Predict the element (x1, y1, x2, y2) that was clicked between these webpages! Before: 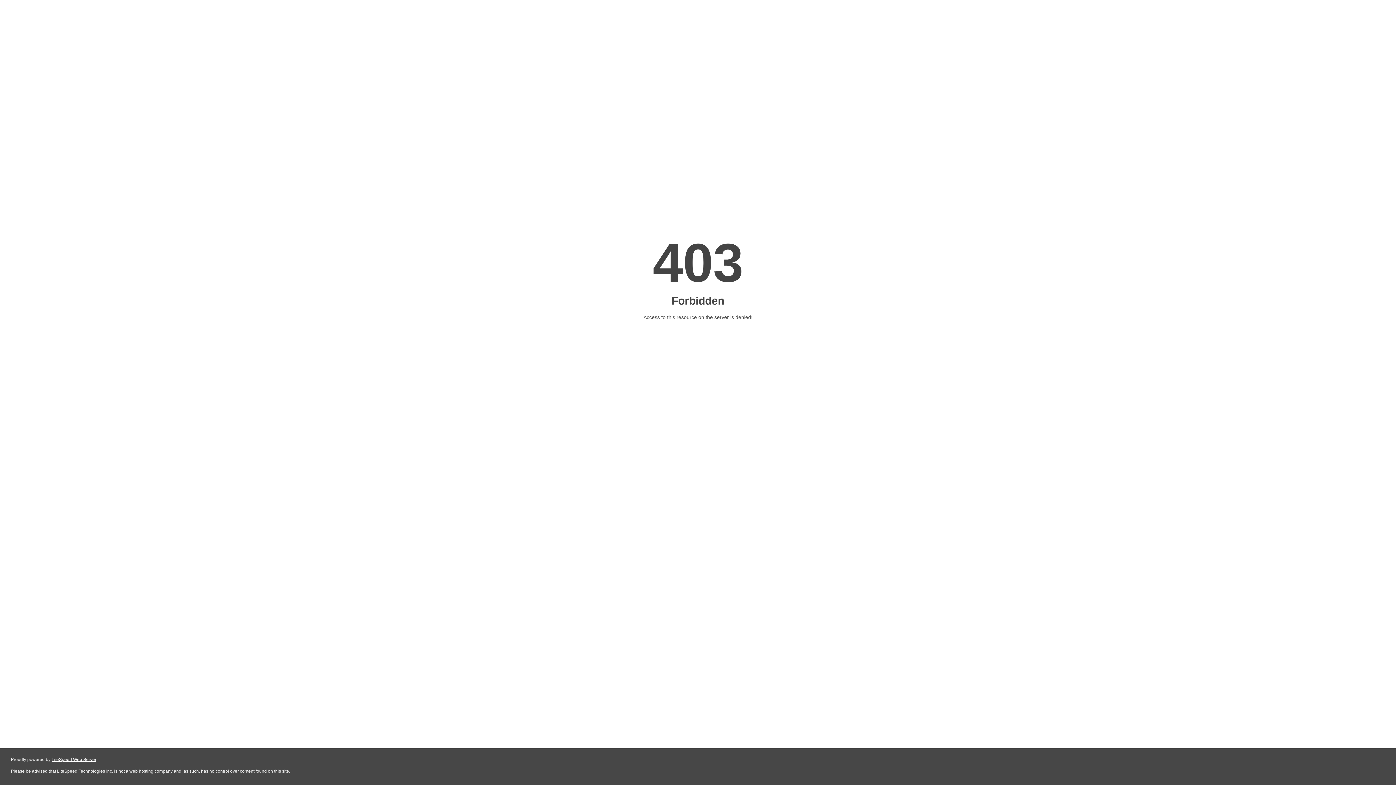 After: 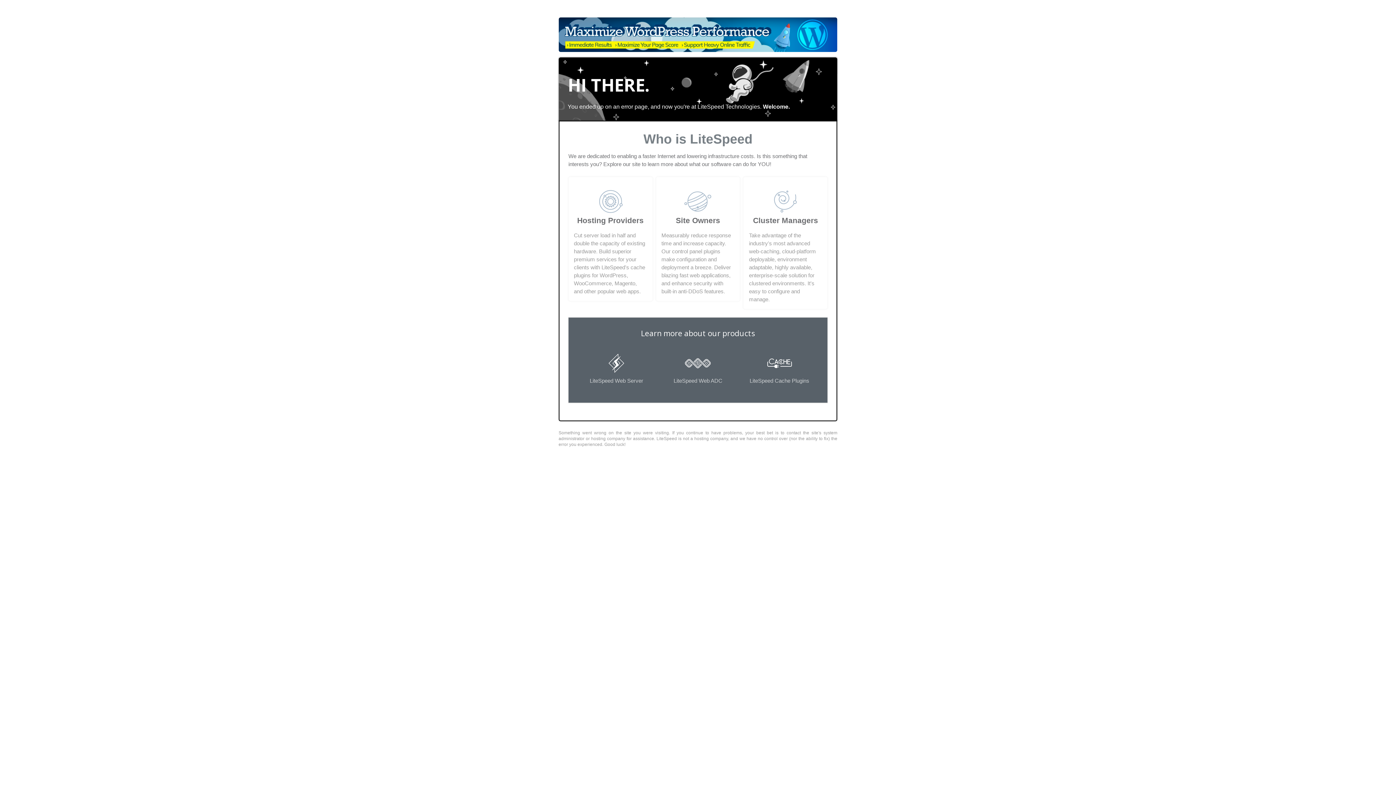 Action: label: LiteSpeed Web Server bbox: (51, 757, 96, 762)